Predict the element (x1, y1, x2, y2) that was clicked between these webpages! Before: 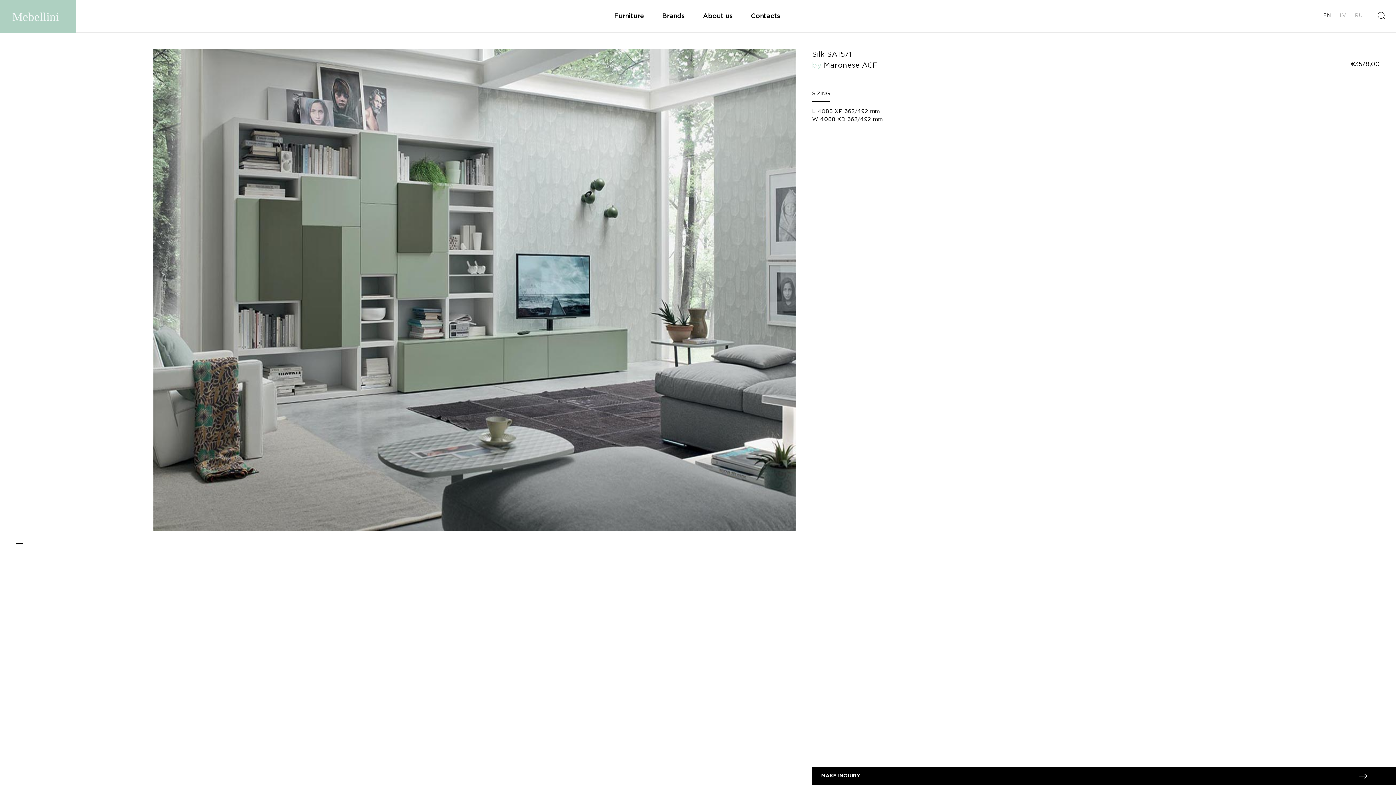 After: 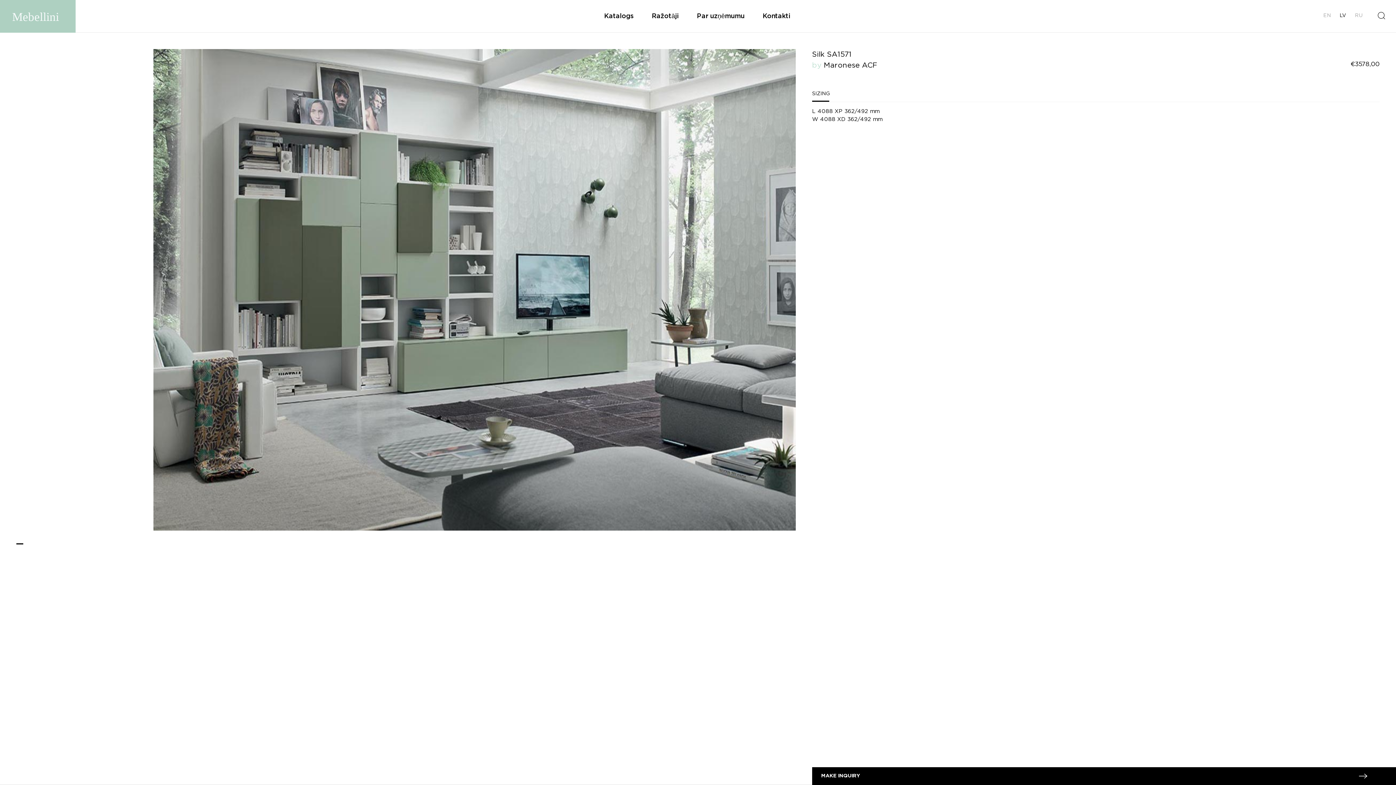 Action: bbox: (1335, 0, 1350, 31) label: LV